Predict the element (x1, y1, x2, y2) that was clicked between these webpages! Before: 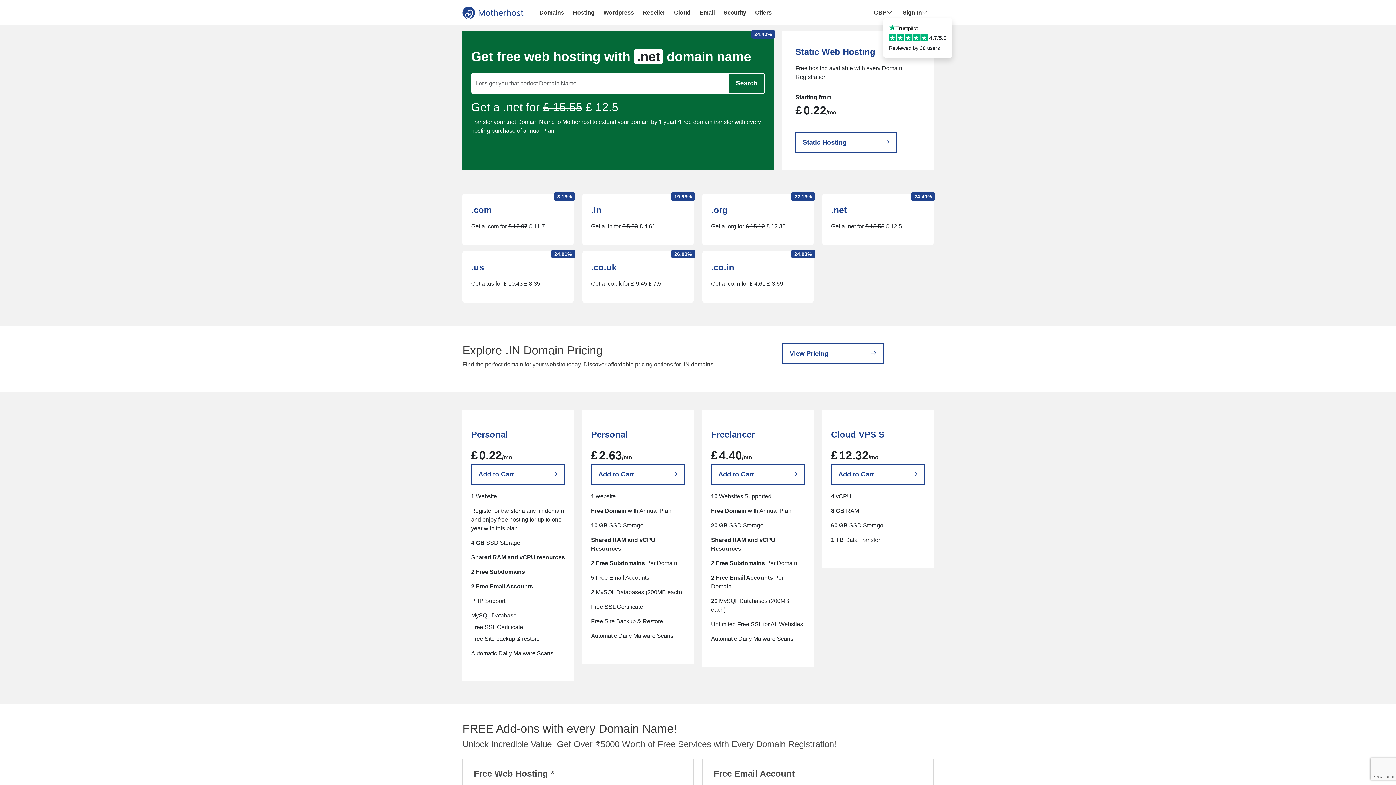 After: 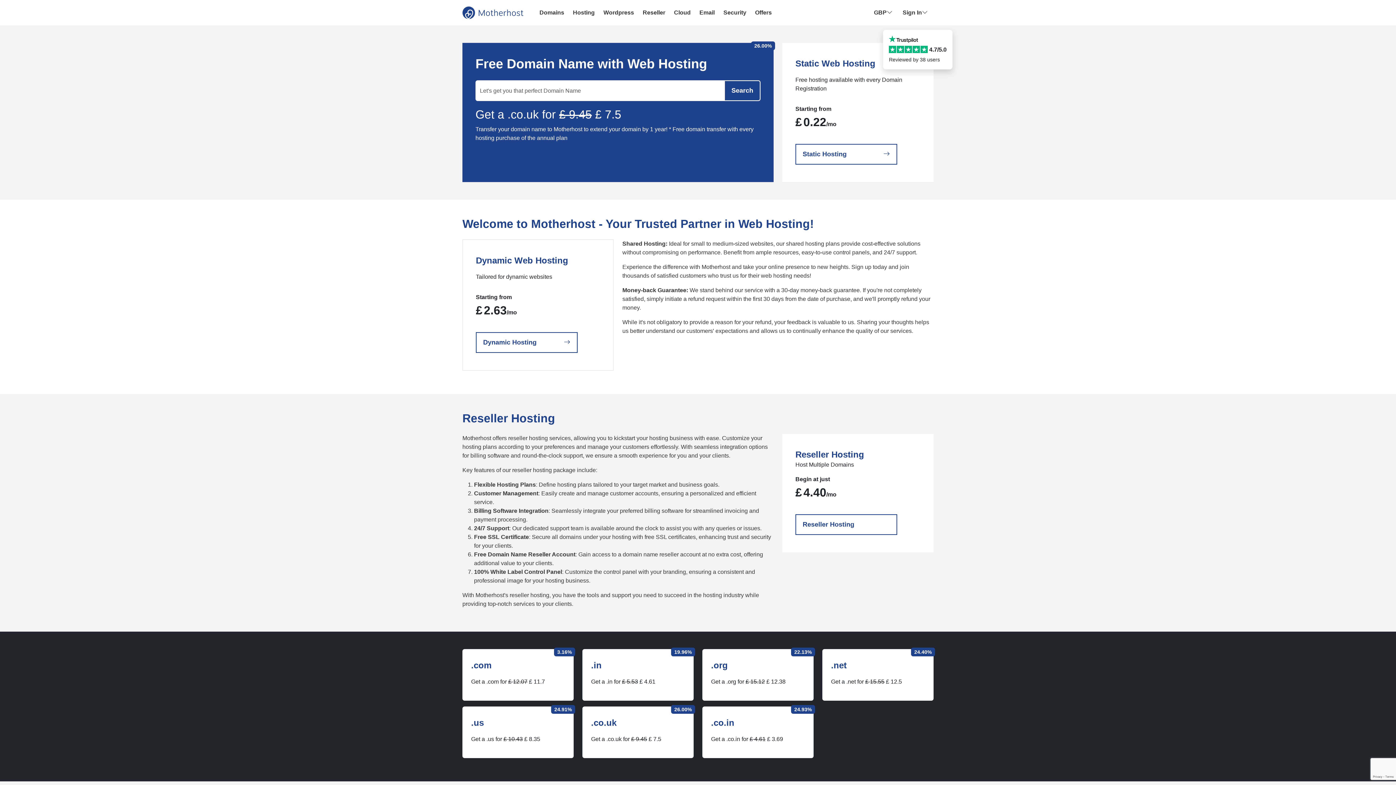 Action: label: Click here to Navigate Motherhost Home Page bbox: (462, 6, 523, 17)